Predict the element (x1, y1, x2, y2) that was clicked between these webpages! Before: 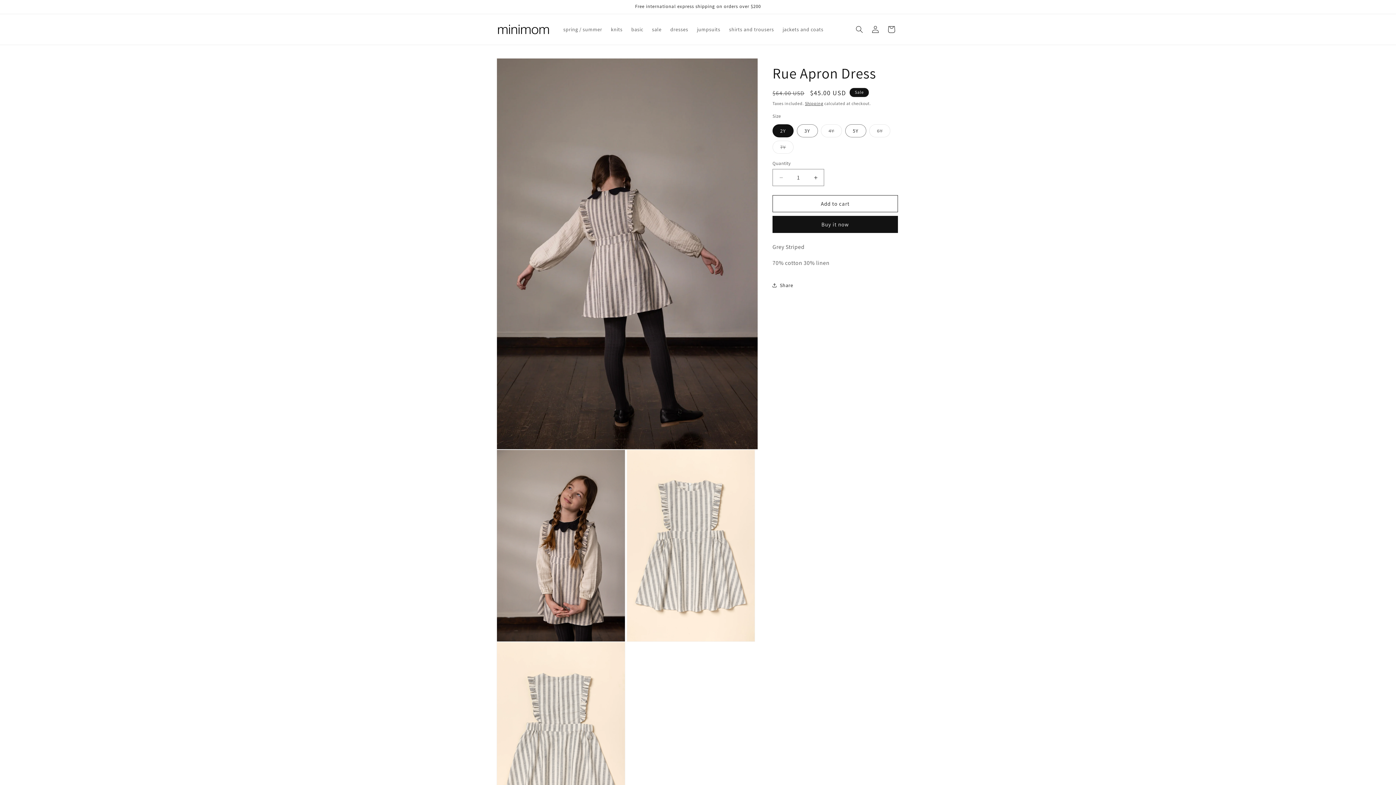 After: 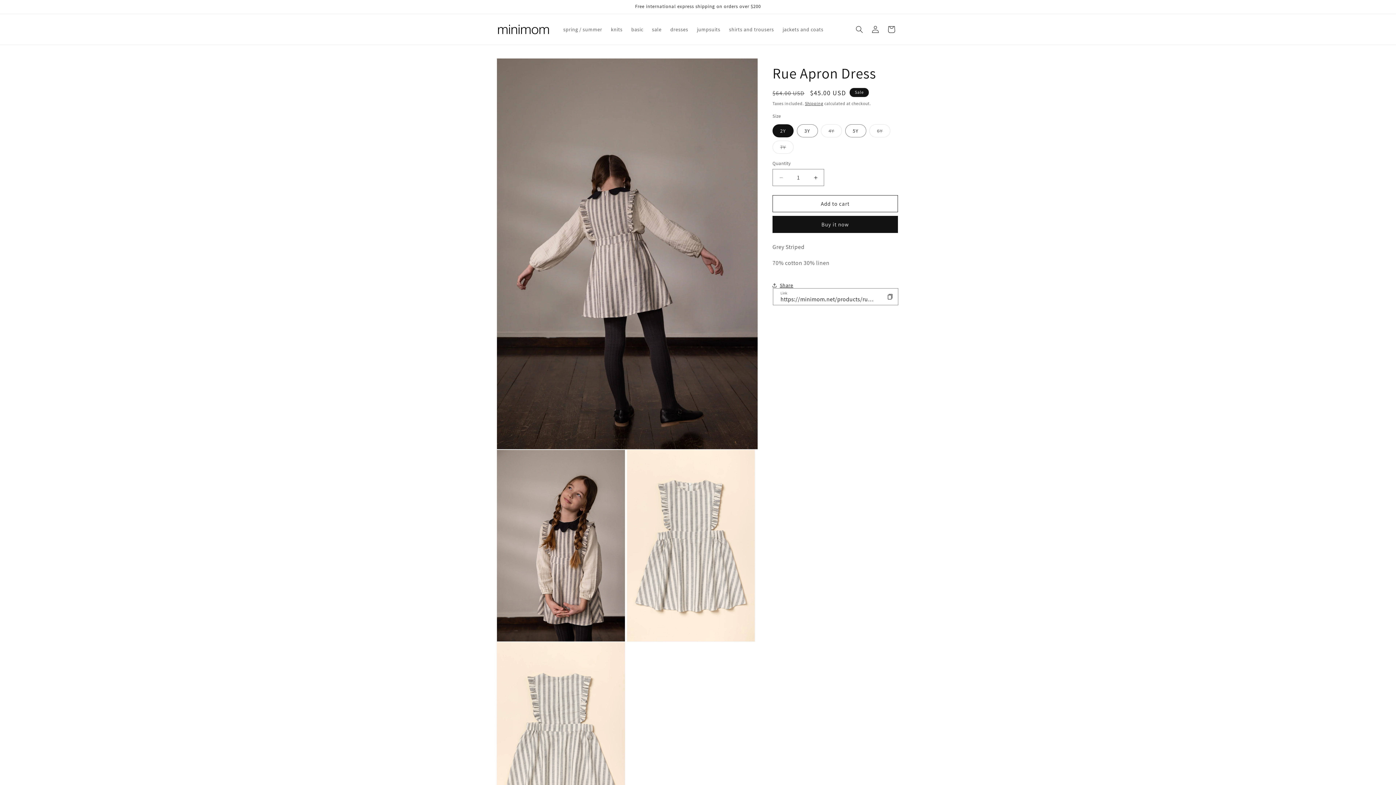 Action: bbox: (772, 277, 793, 293) label: Share